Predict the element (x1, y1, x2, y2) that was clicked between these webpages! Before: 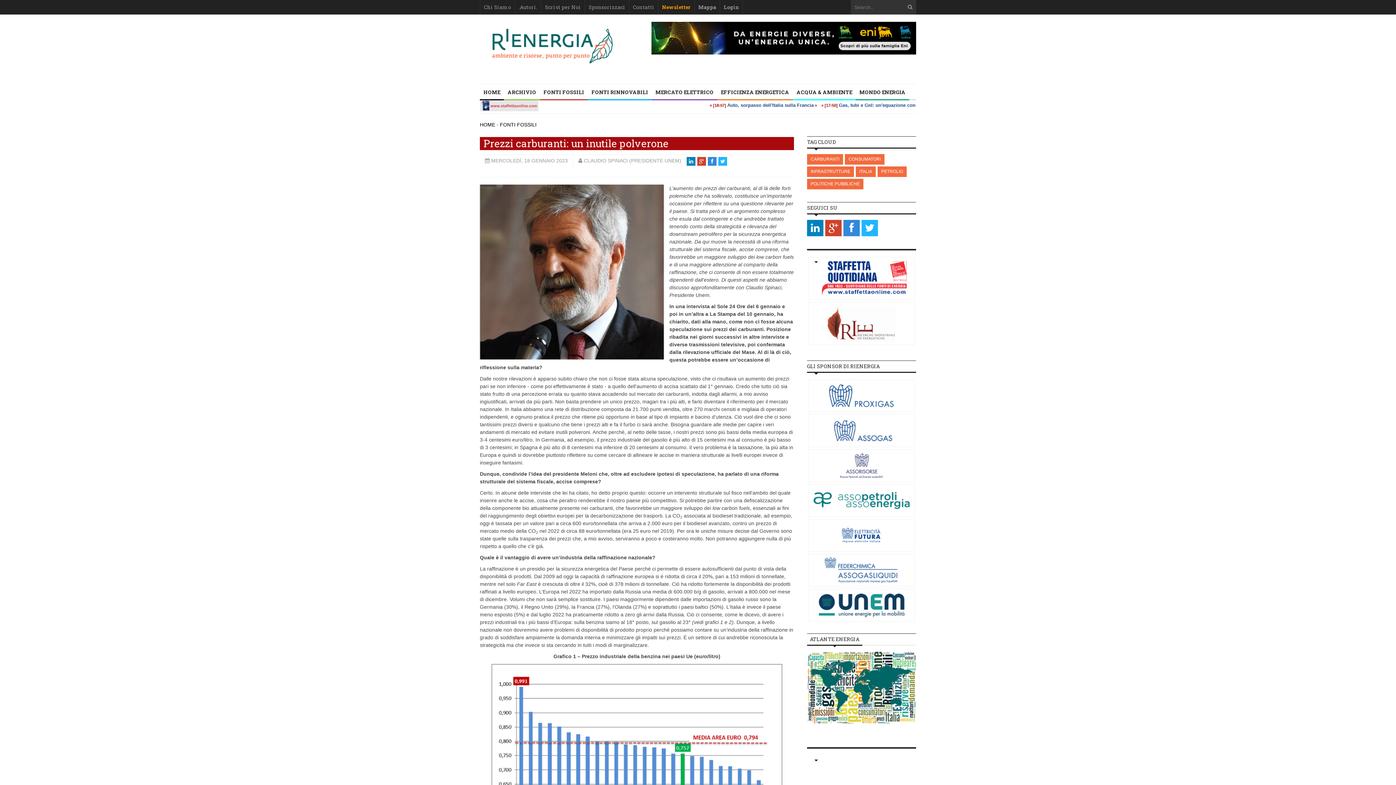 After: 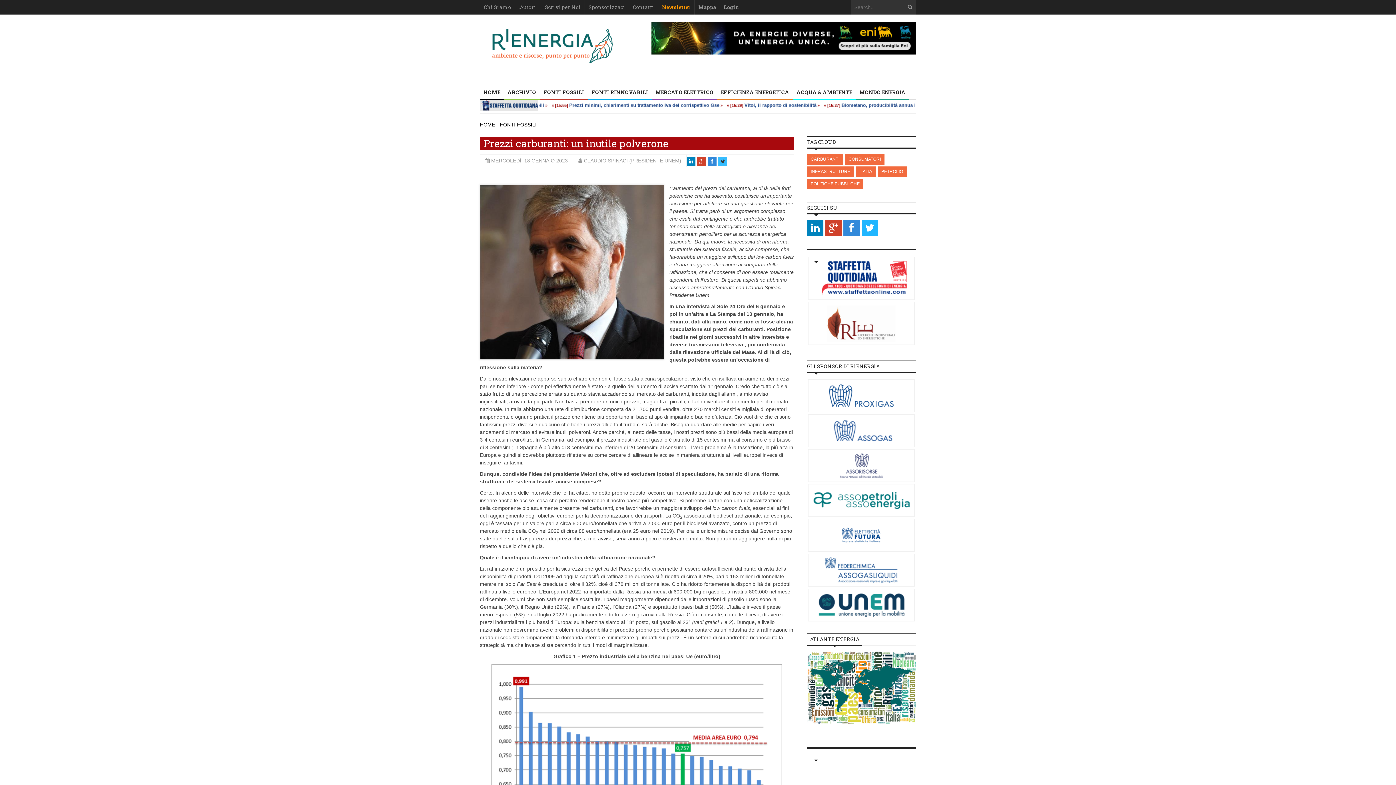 Action: bbox: (718, 157, 727, 165)